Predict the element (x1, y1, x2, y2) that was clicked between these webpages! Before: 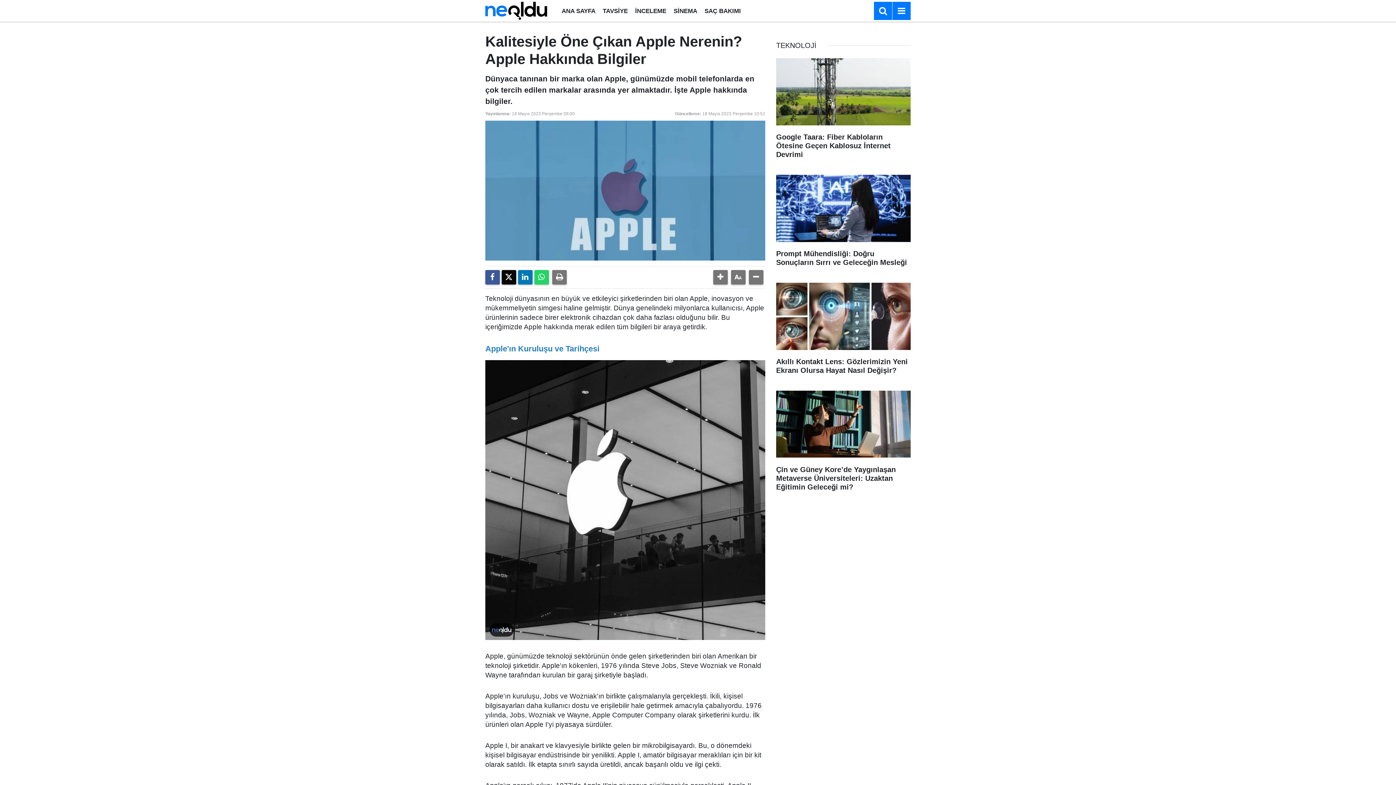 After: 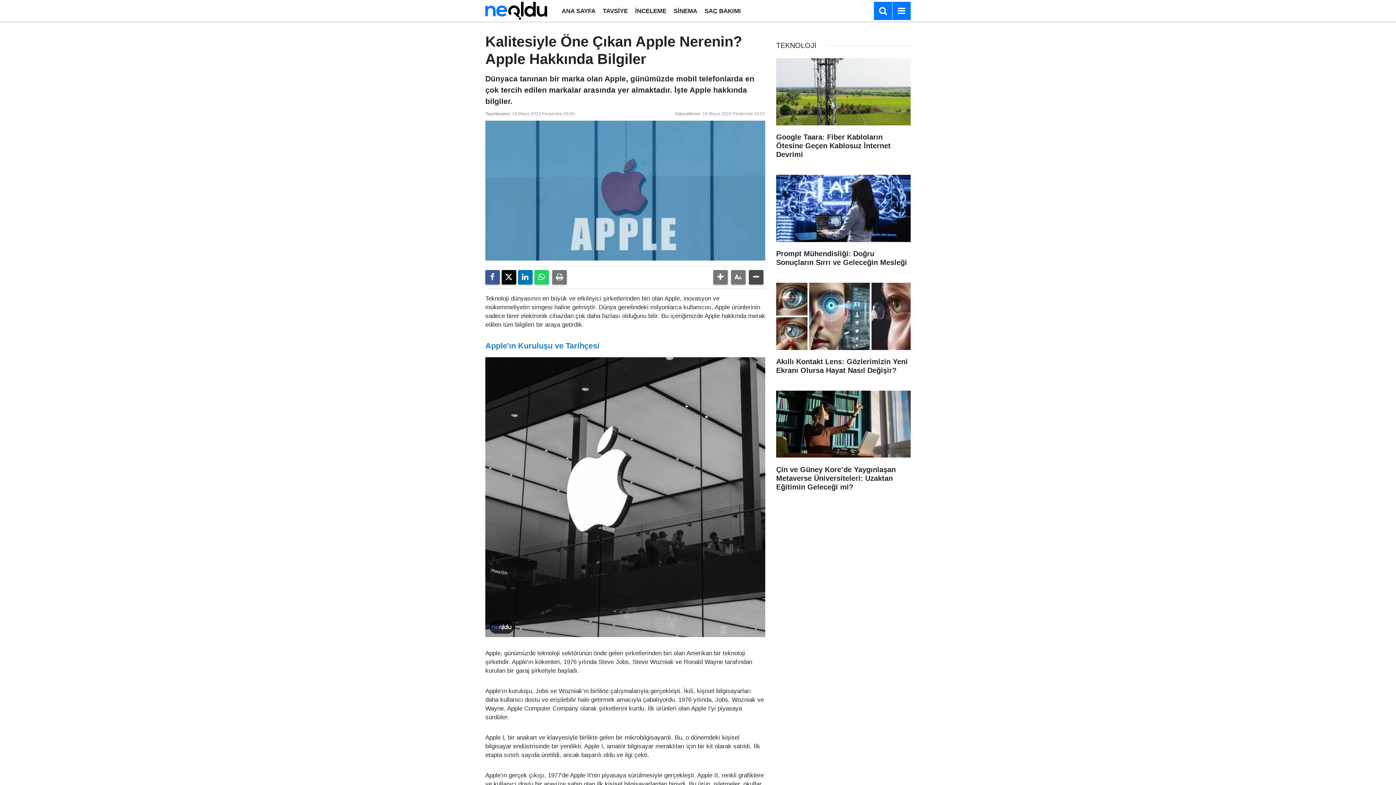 Action: bbox: (749, 270, 763, 284)